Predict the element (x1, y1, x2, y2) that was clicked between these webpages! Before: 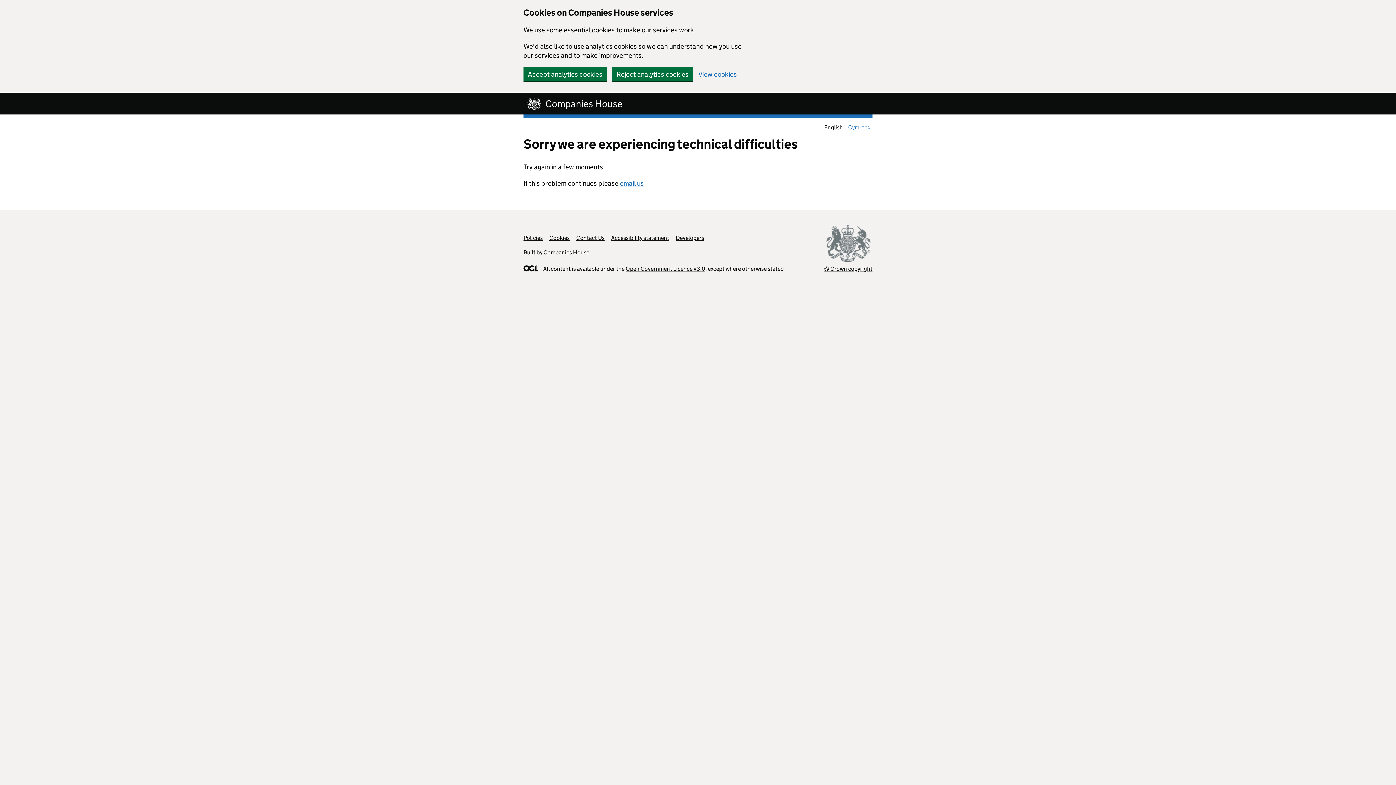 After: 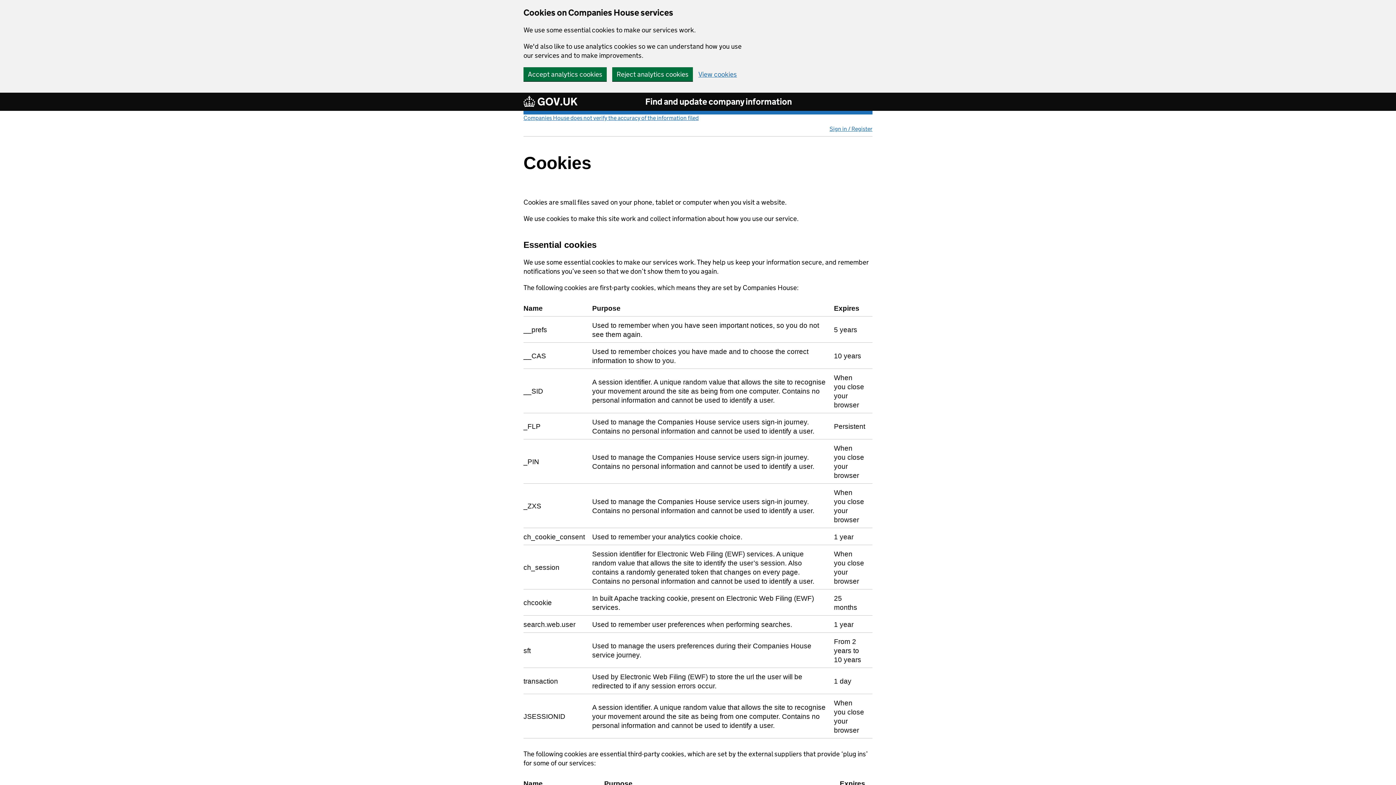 Action: bbox: (698, 70, 737, 77) label: View cookies